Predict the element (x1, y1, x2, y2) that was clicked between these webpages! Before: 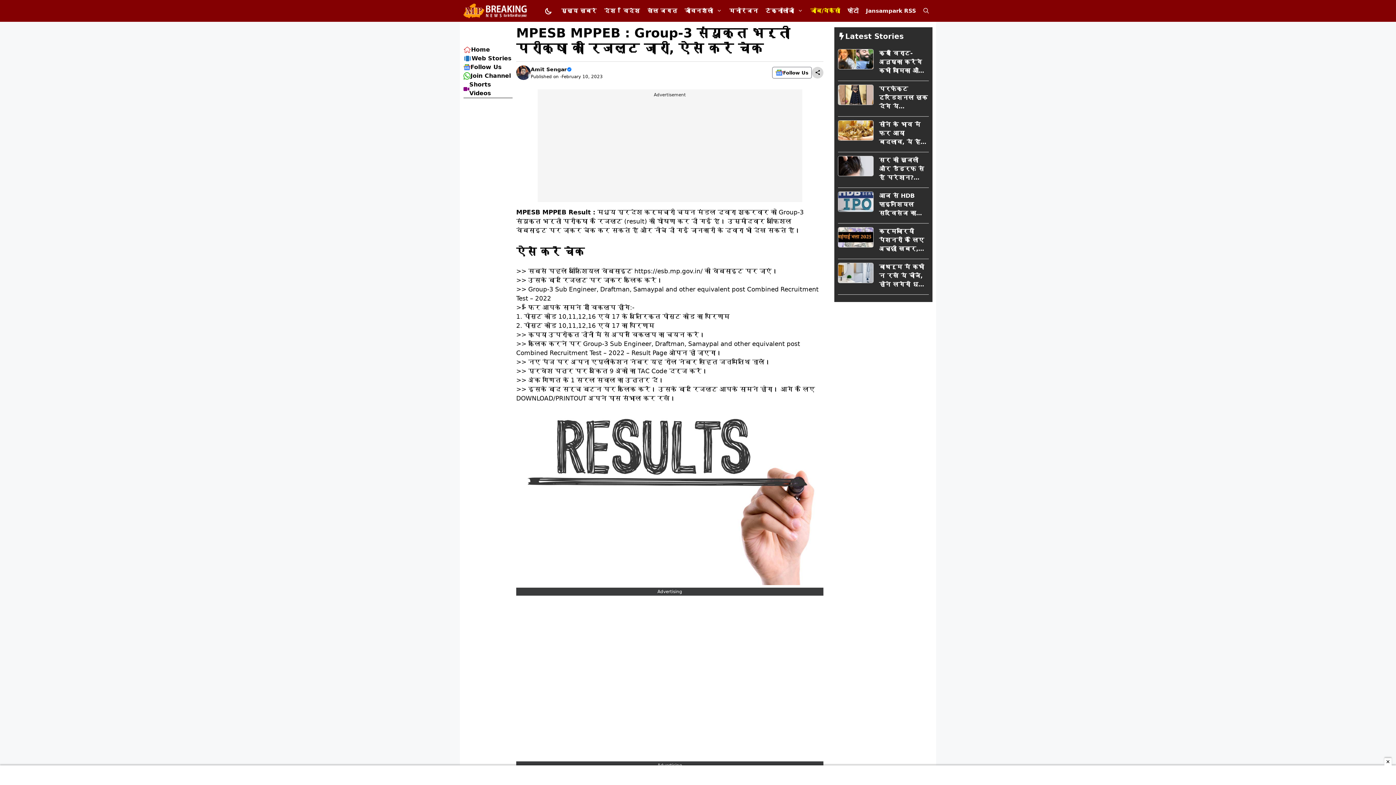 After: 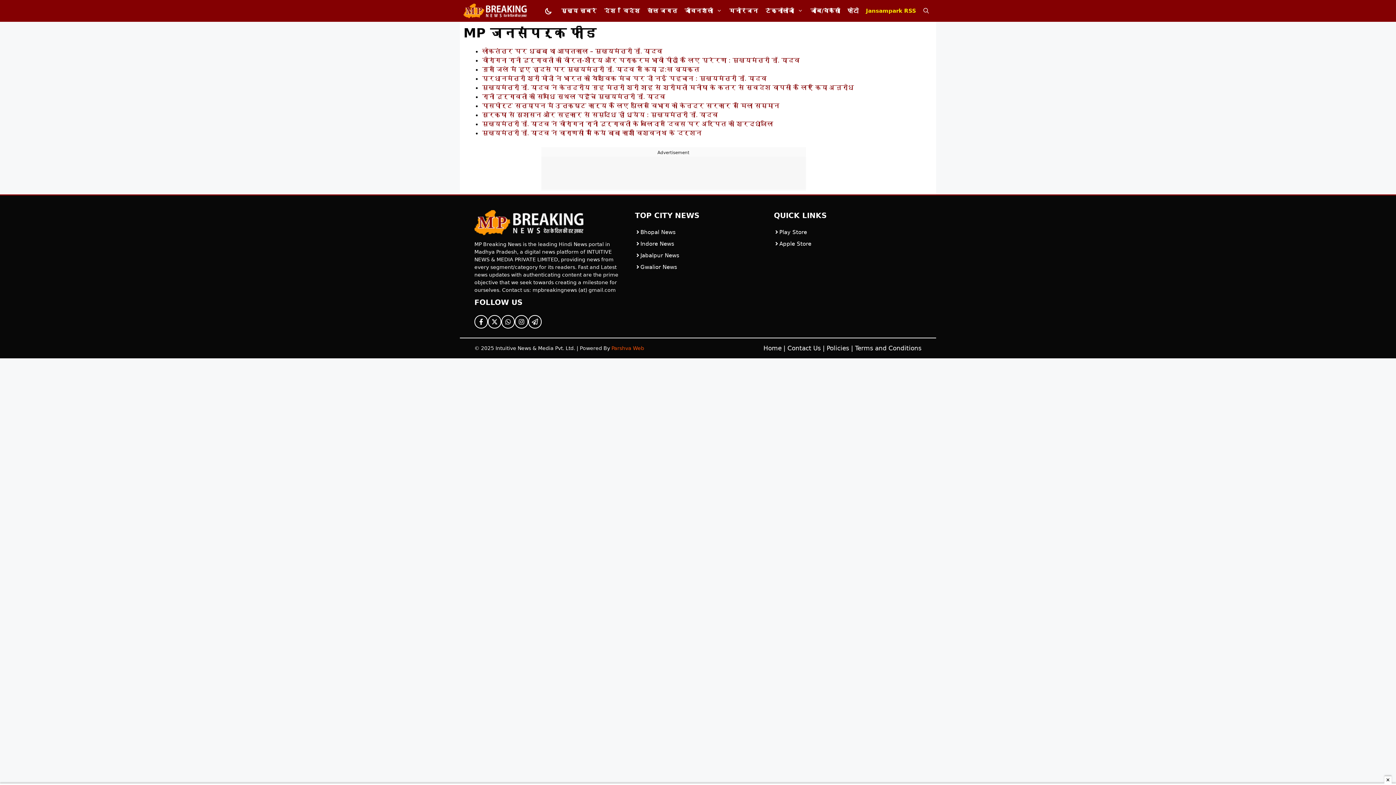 Action: label: Jansampark RSS bbox: (862, 0, 920, 21)